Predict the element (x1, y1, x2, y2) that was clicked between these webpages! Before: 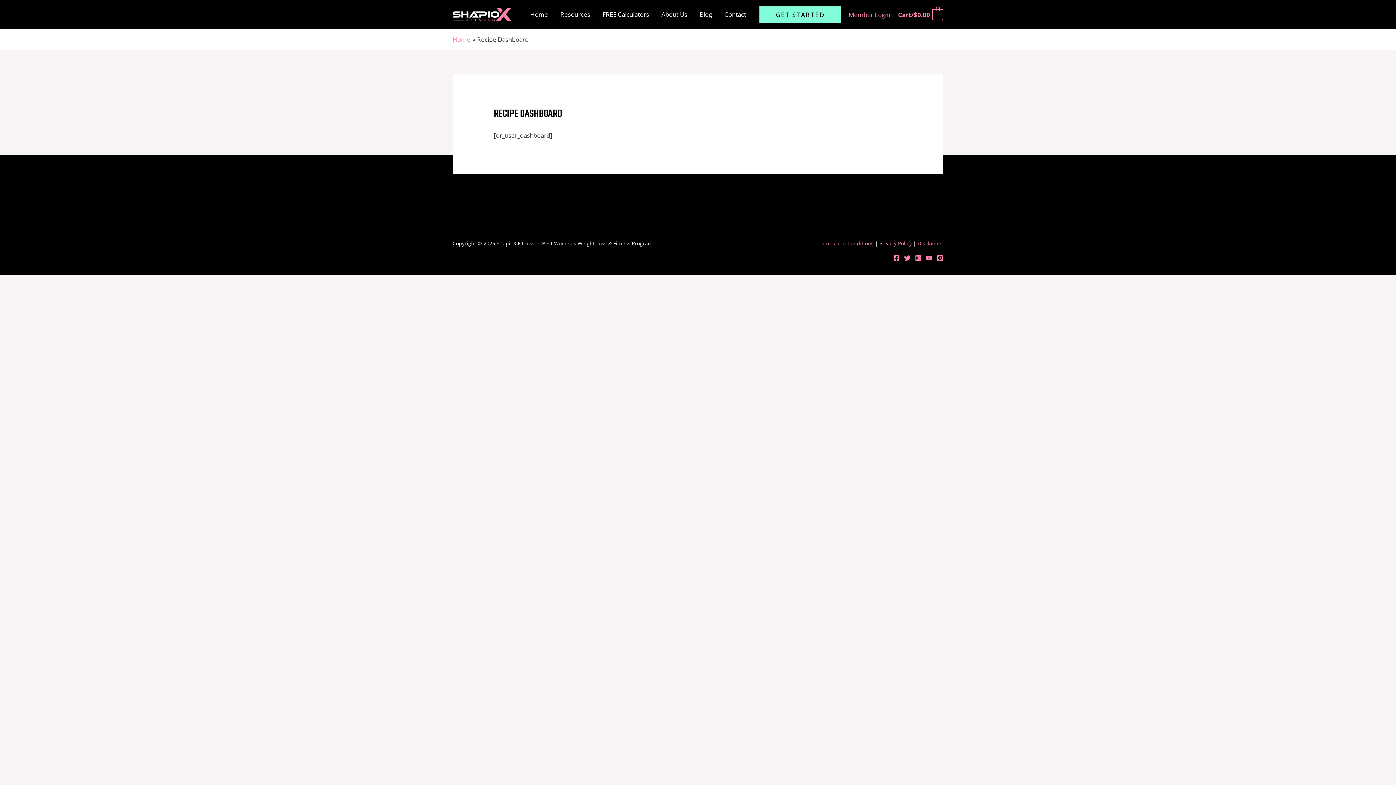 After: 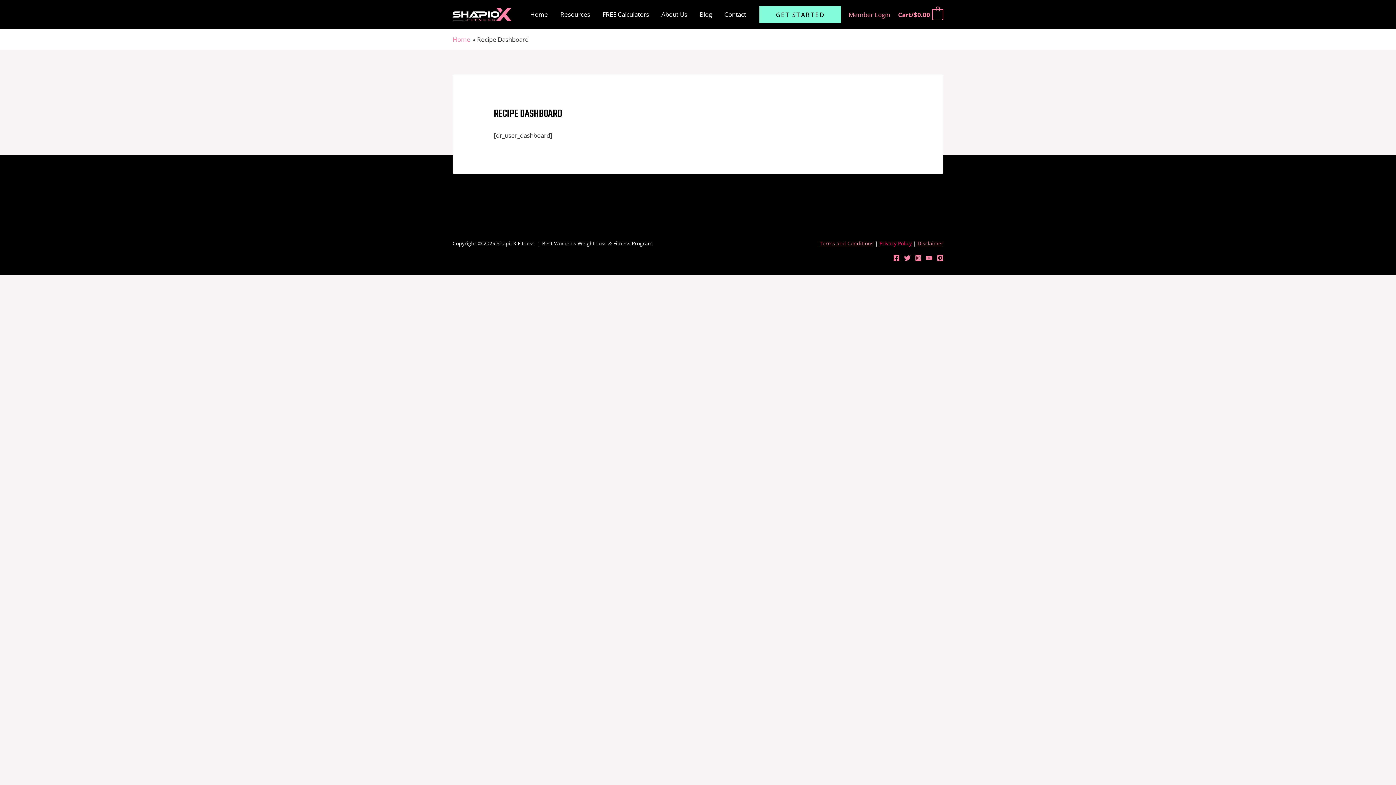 Action: label: Privacy Policy bbox: (879, 240, 912, 246)